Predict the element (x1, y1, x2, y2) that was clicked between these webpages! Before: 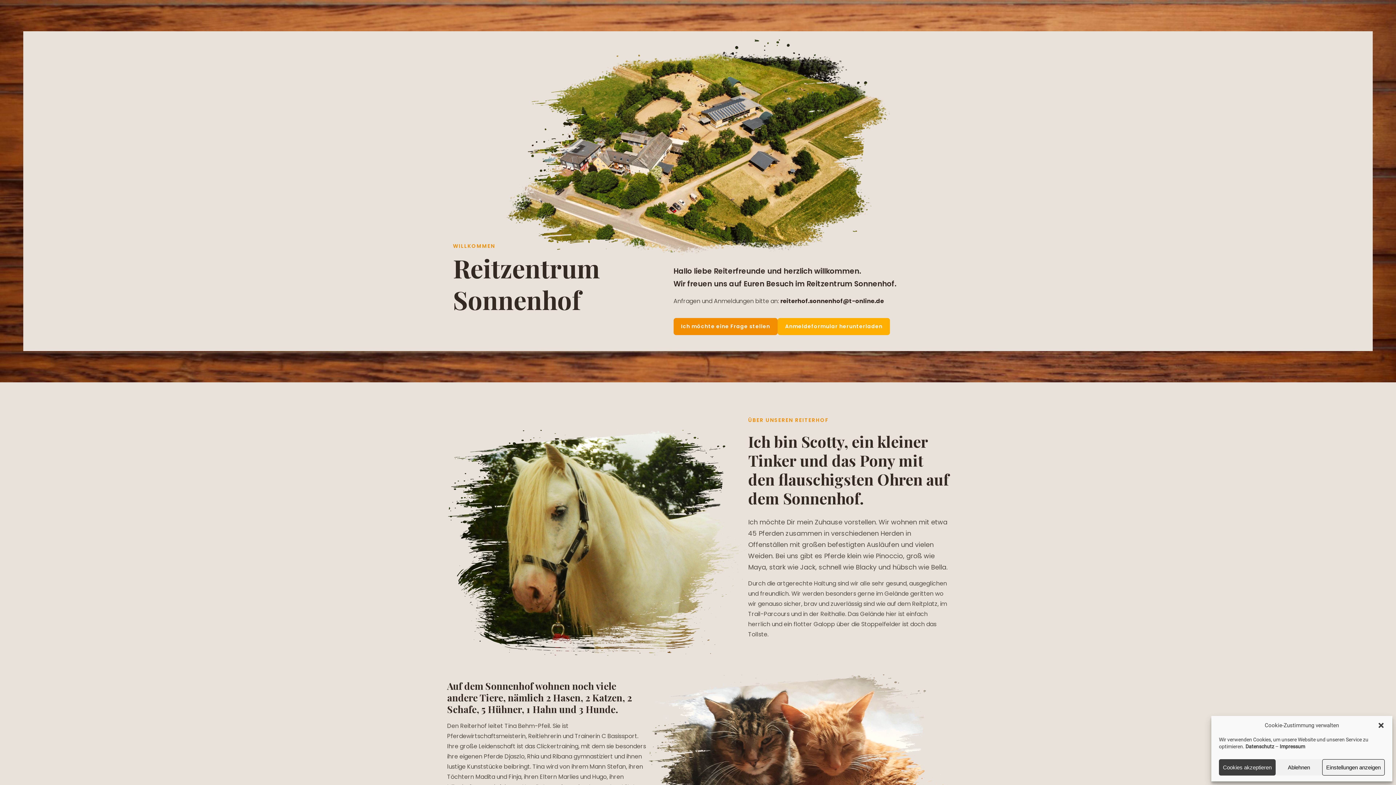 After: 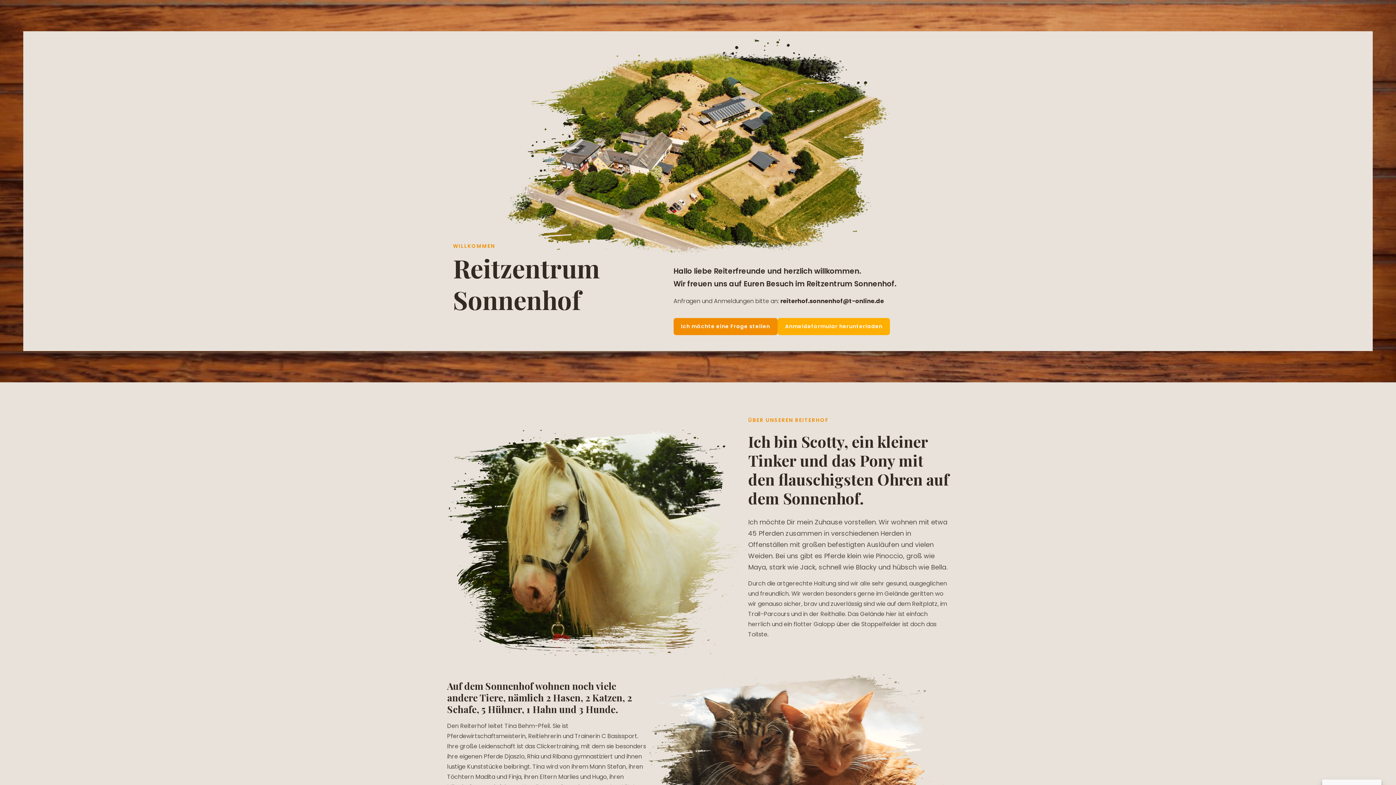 Action: bbox: (1377, 722, 1385, 729) label: close-dialog